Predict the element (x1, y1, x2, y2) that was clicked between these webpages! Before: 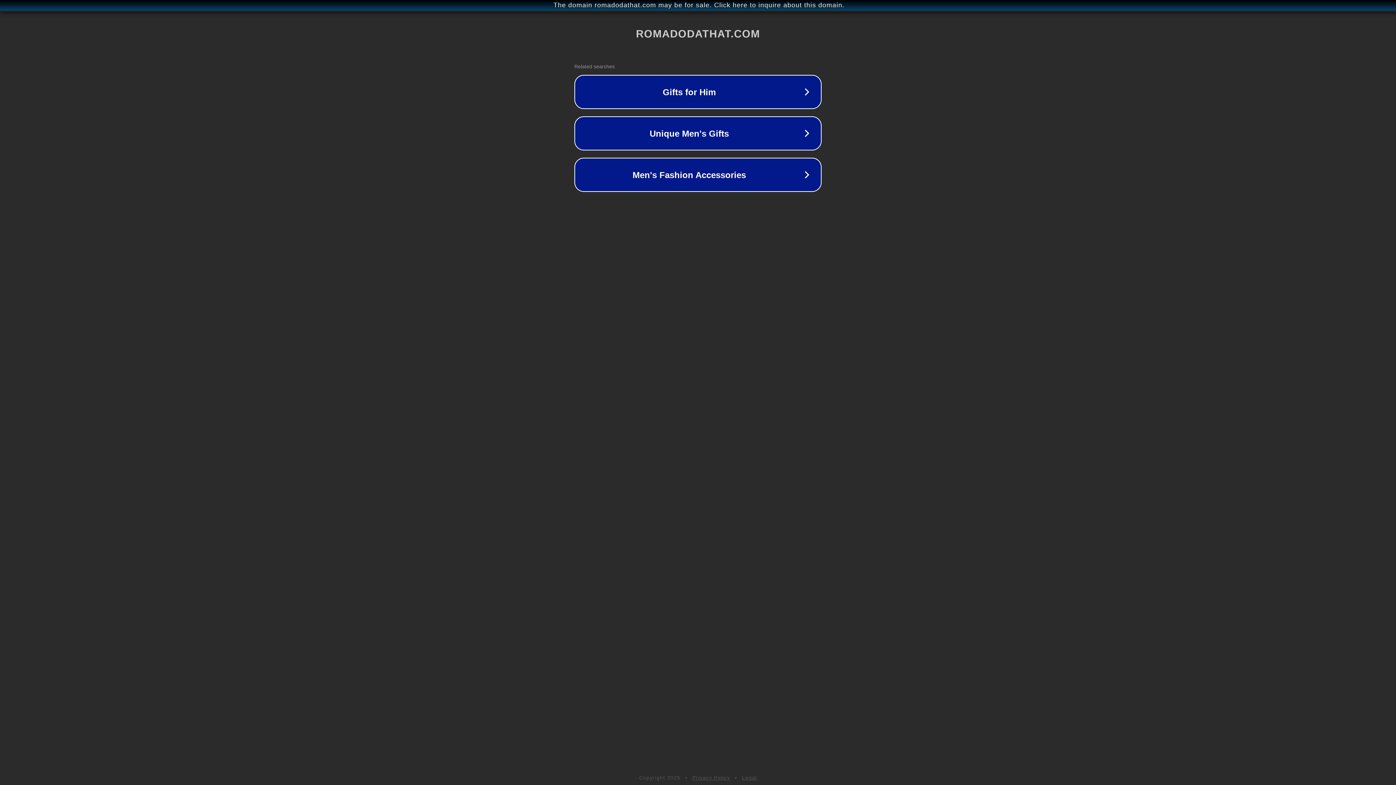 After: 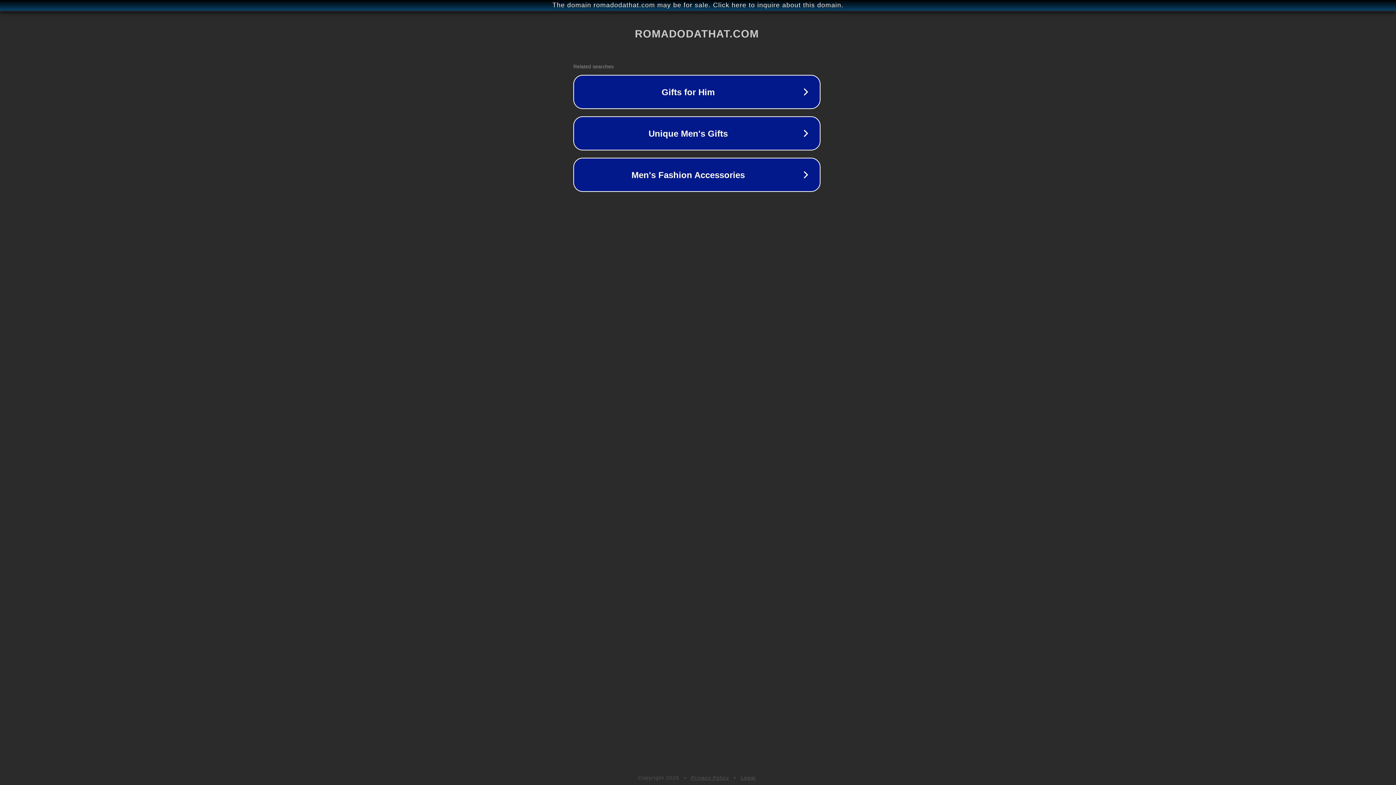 Action: bbox: (1, 1, 1397, 9) label: The domain romadodathat.com may be for sale. Click here to inquire about this domain.